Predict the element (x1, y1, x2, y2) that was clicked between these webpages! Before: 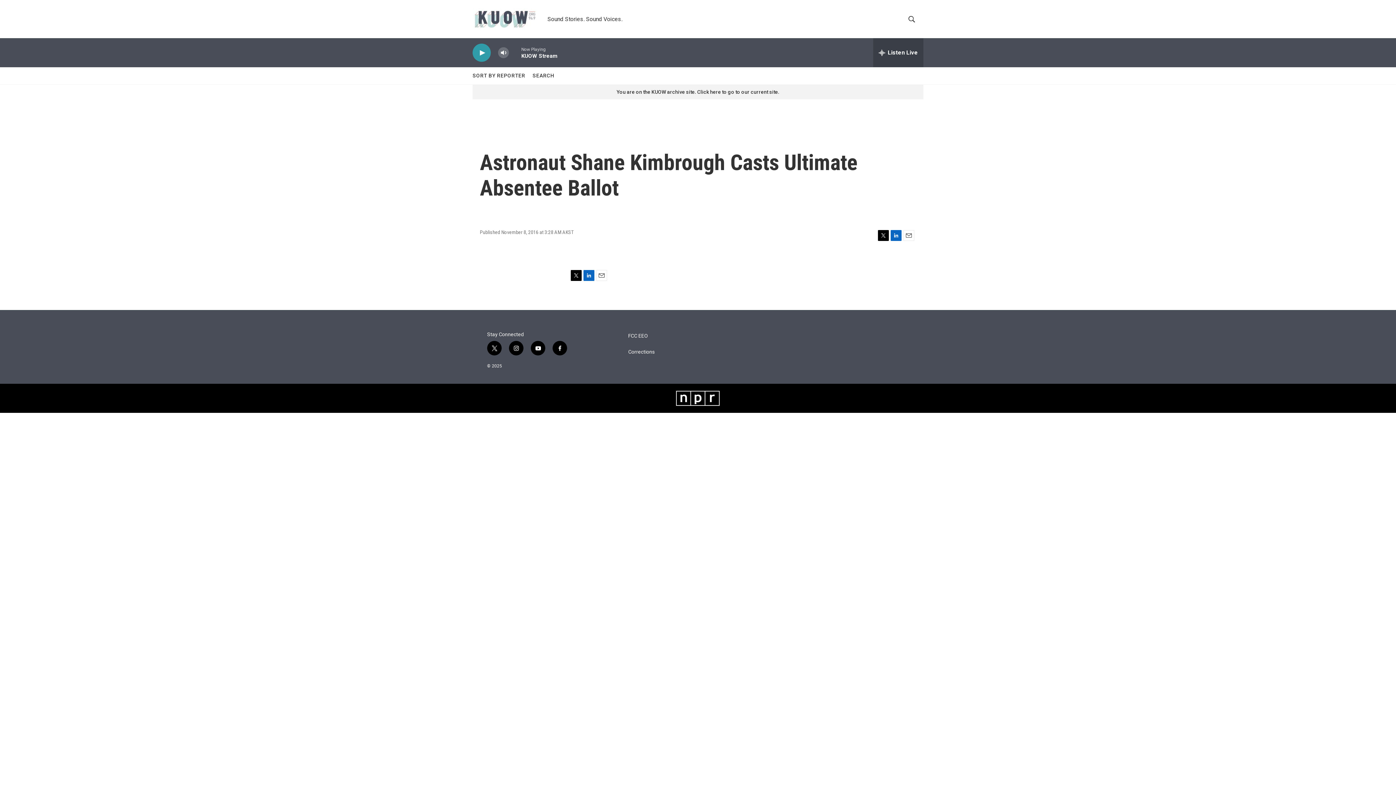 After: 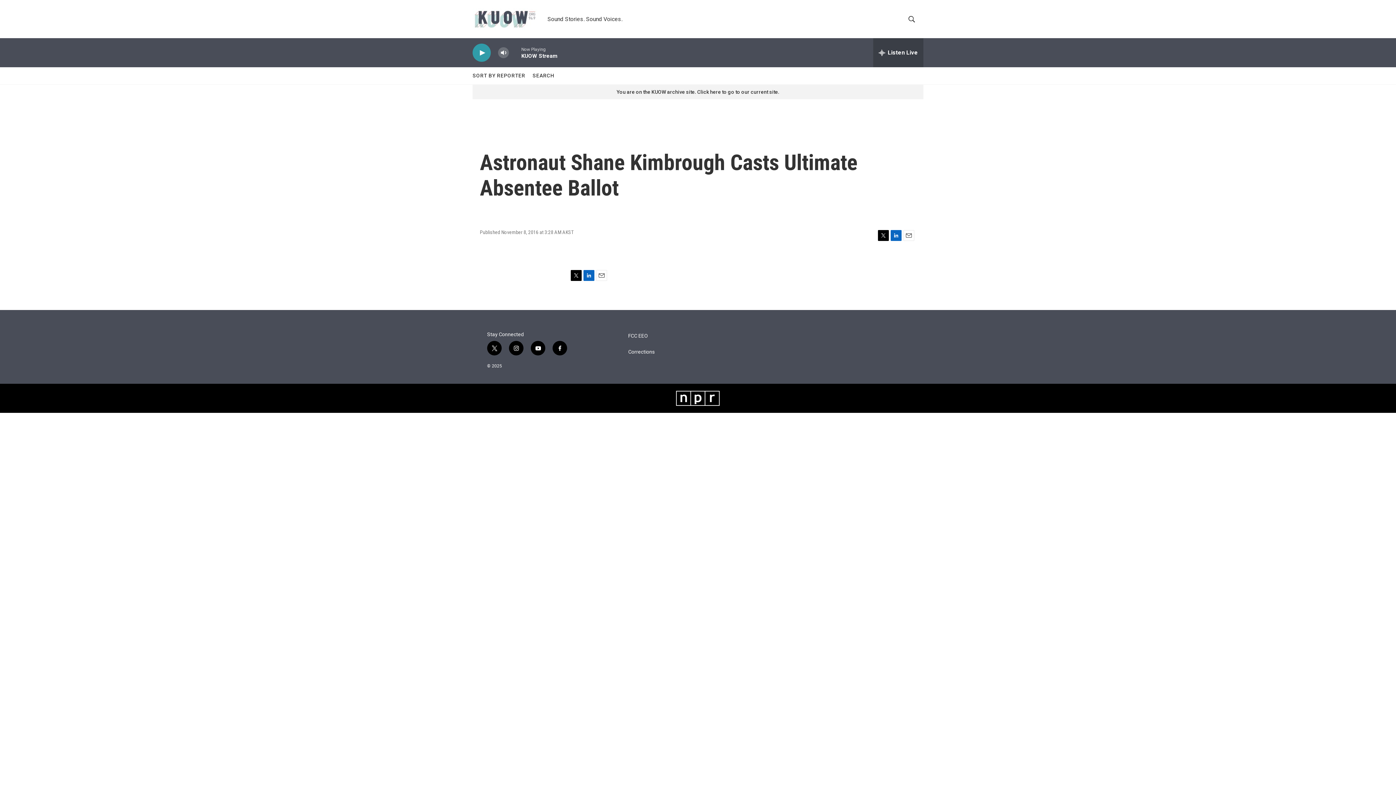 Action: label: LinkedIn bbox: (890, 230, 901, 241)